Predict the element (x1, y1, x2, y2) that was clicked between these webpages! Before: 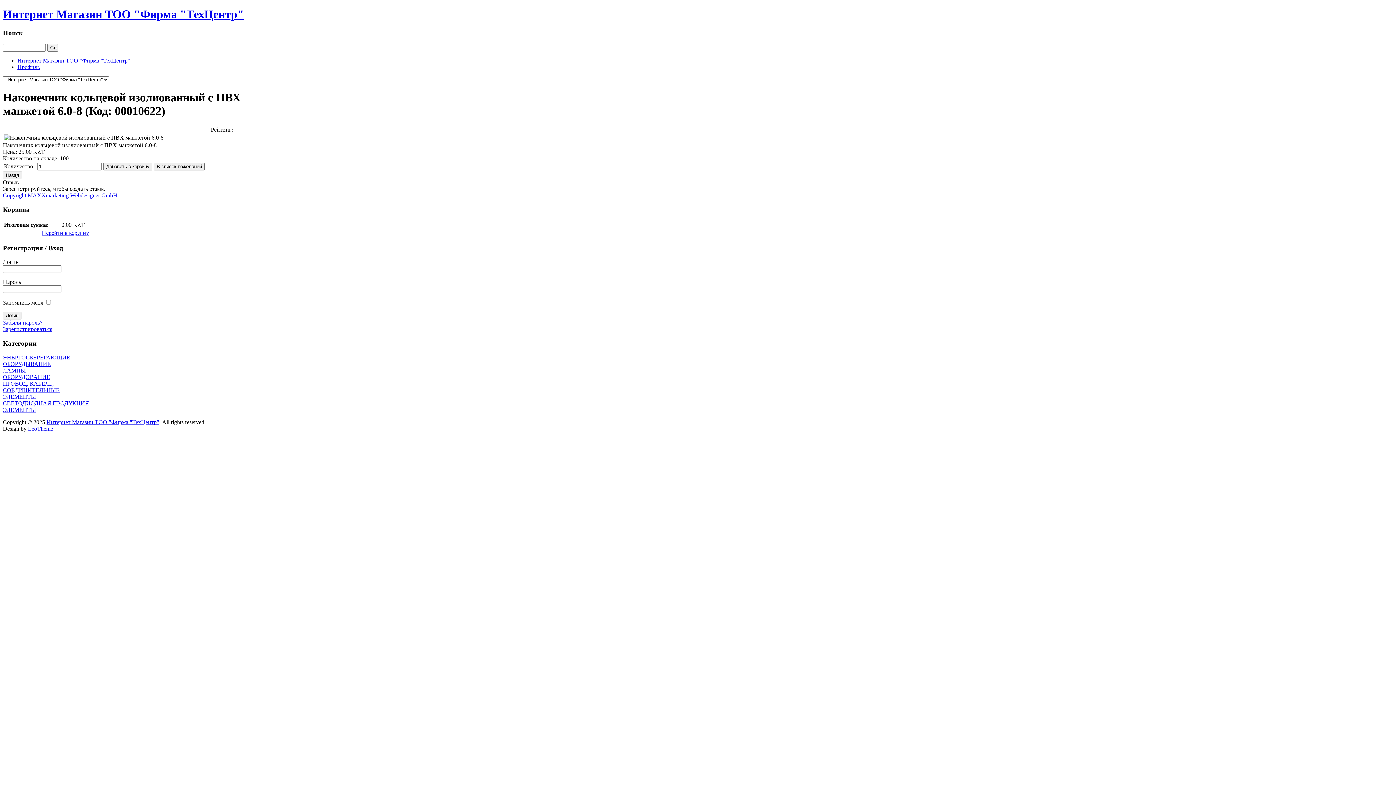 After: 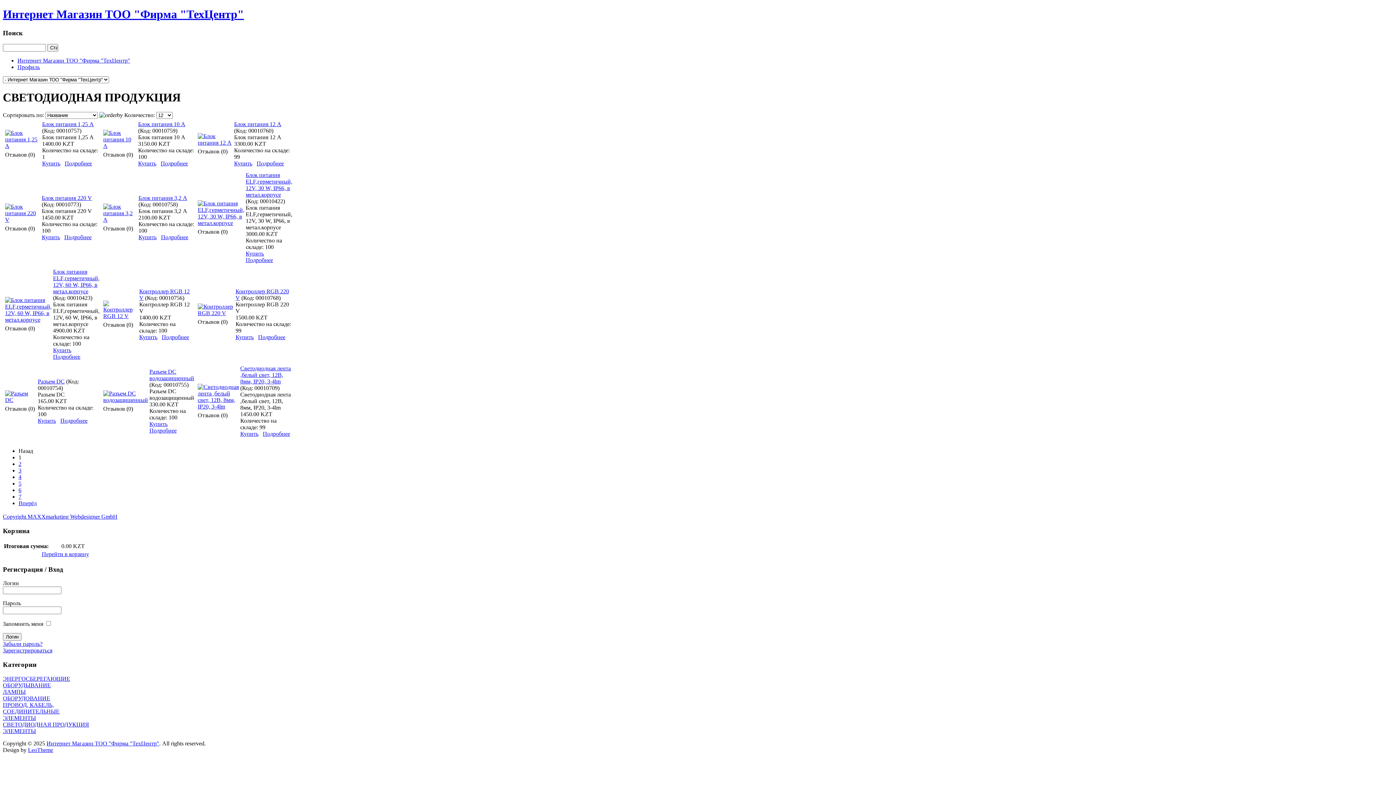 Action: label: СВЕТОДИОДНАЯ ПРОДУКЦИЯ bbox: (2, 400, 89, 406)